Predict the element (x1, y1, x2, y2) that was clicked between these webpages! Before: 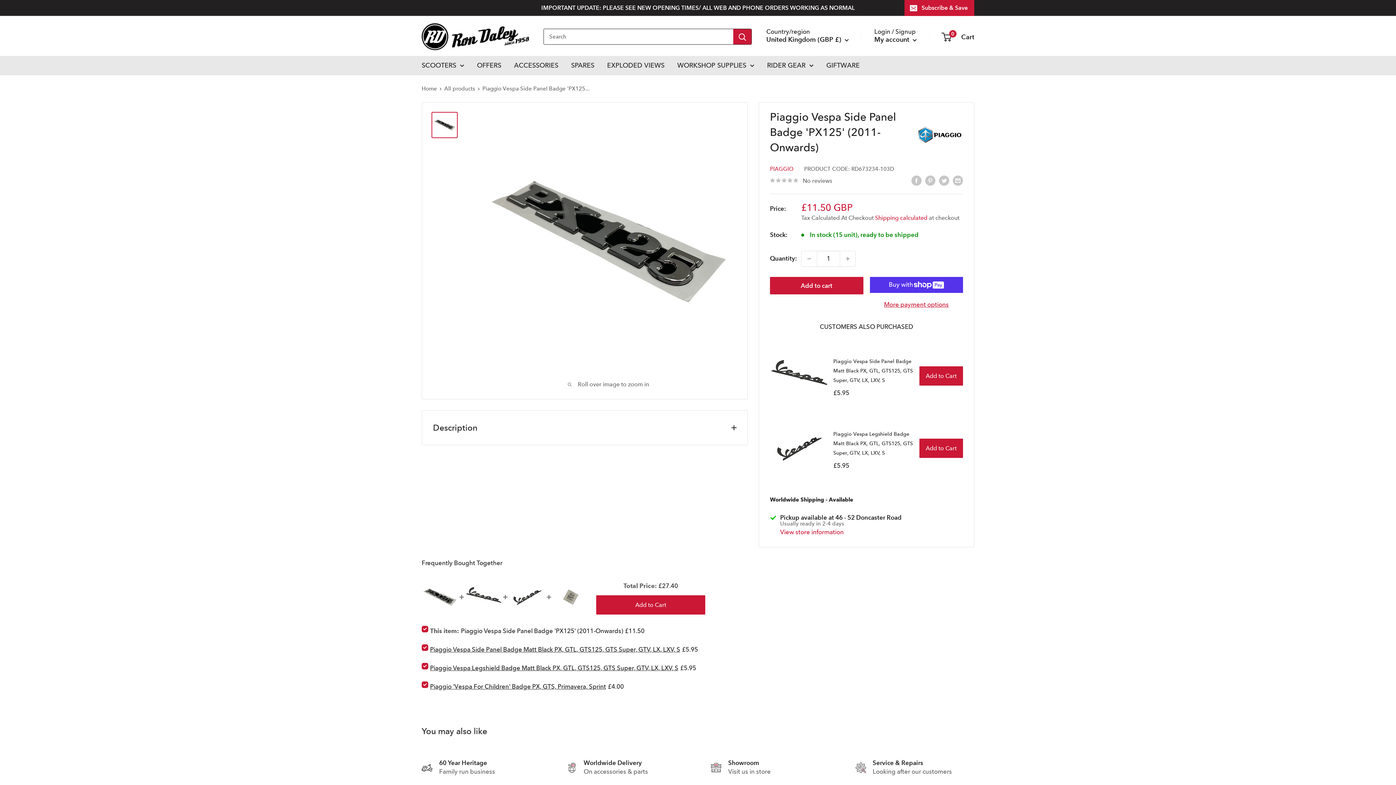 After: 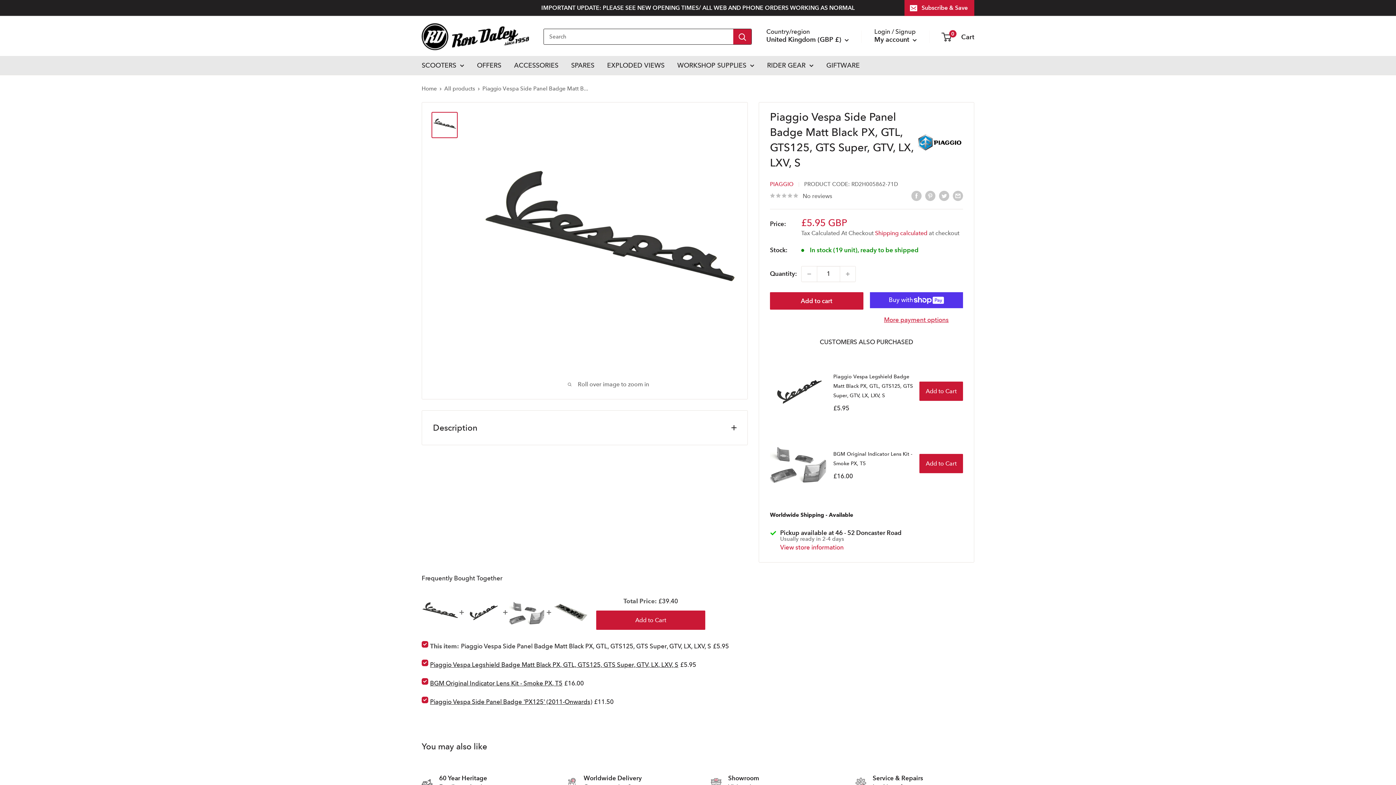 Action: bbox: (833, 356, 914, 385) label: View Piaggio Vespa Side Panel Badge Matt Black PX, GTL, GTS125, GTS Super, GTV, LX, LXV, S